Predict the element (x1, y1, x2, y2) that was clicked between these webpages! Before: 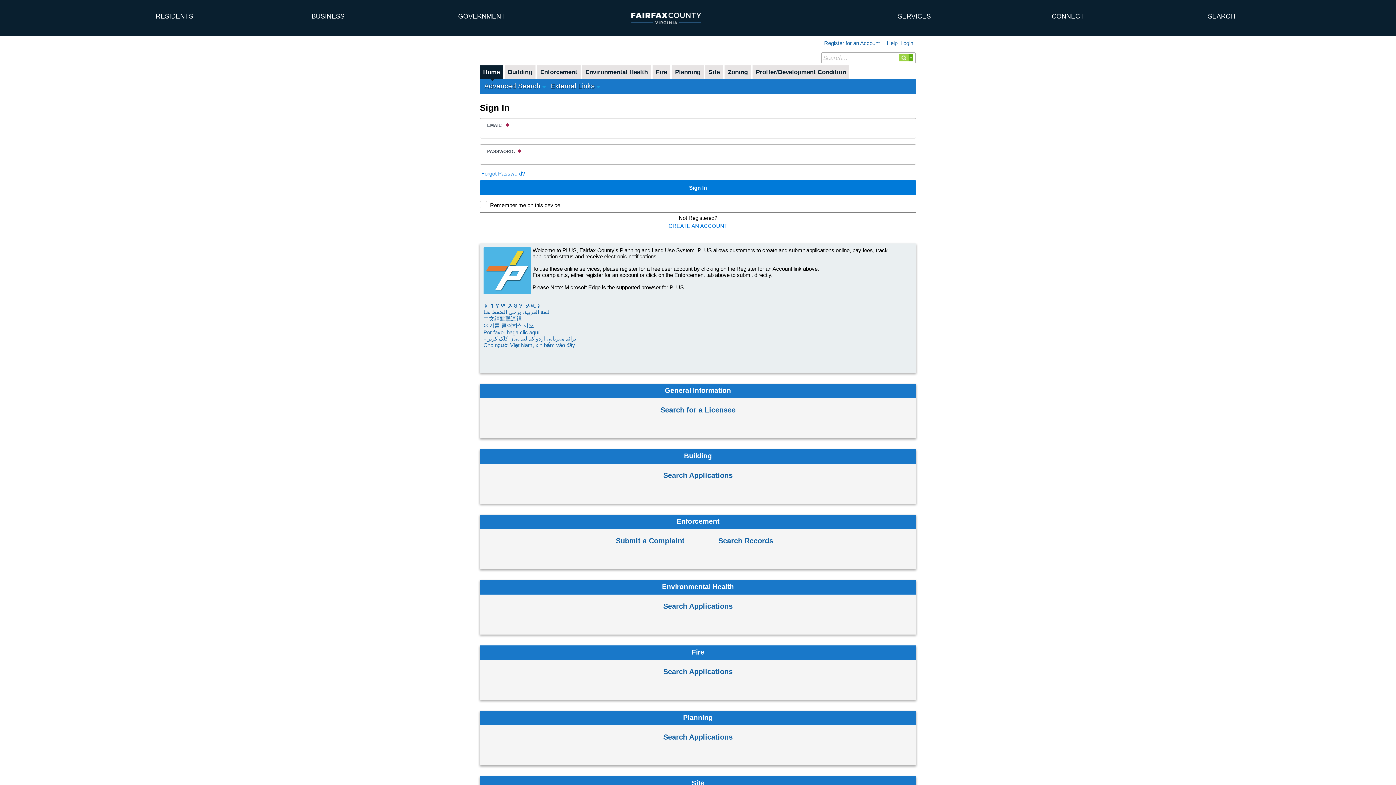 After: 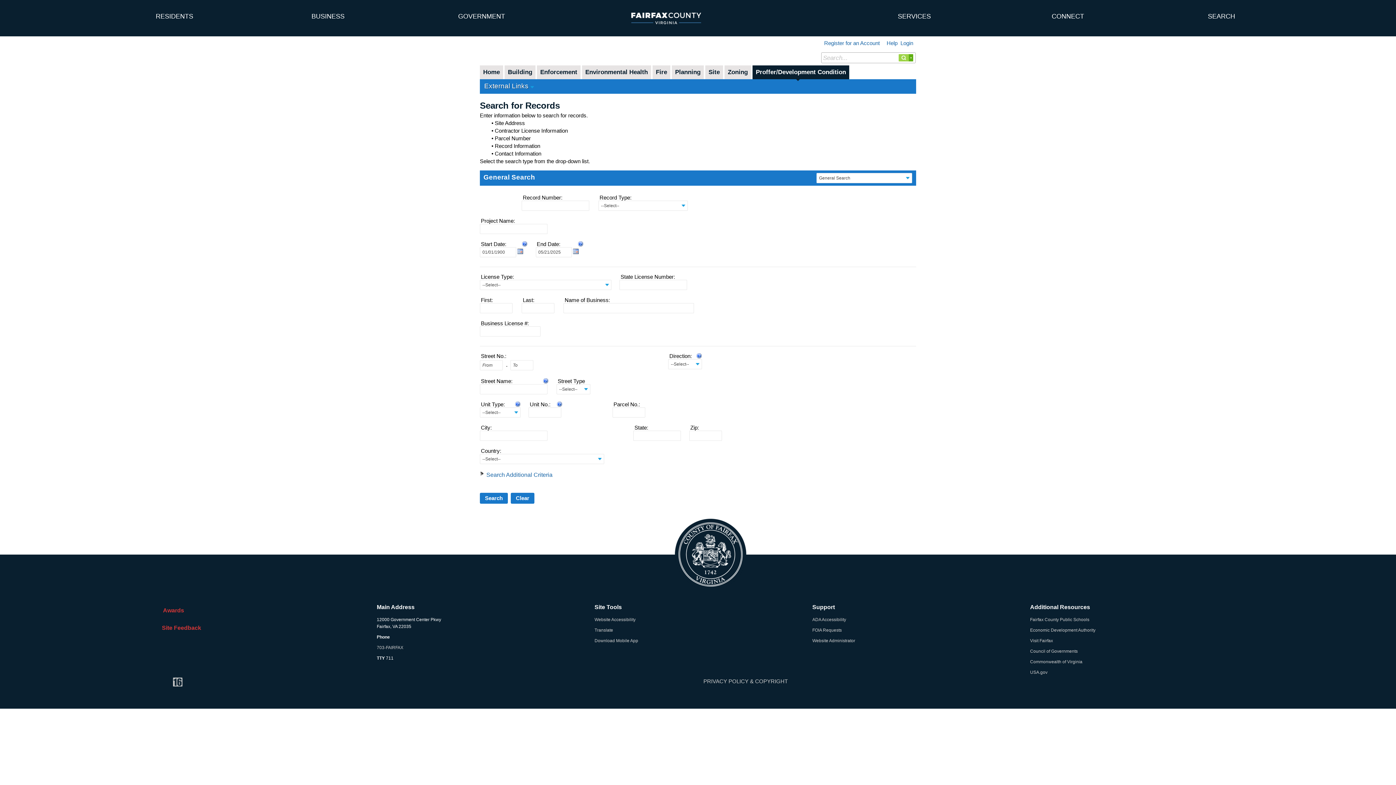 Action: label: Proffer bbox: (756, 68, 846, 75)